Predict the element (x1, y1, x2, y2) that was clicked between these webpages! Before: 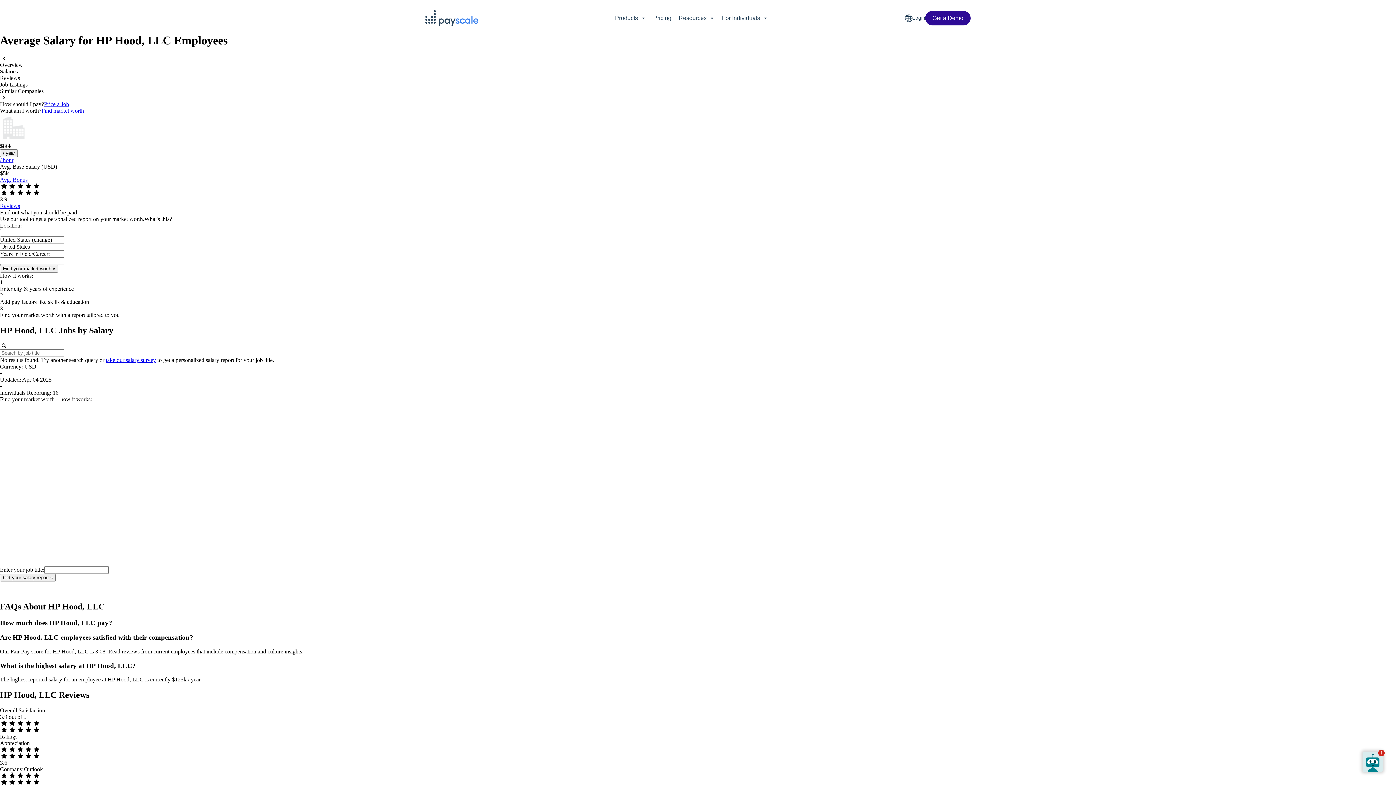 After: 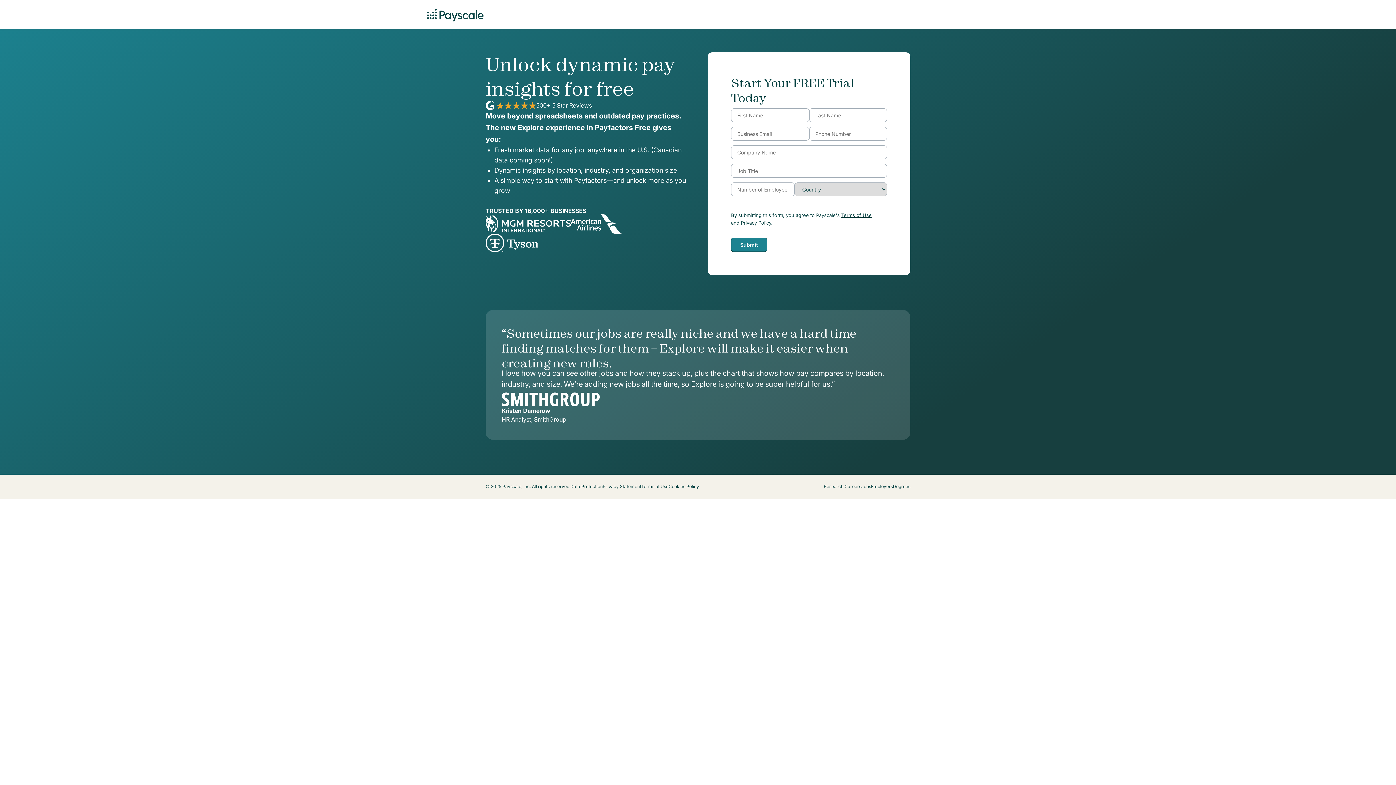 Action: label: Price a Job bbox: (44, 101, 69, 107)